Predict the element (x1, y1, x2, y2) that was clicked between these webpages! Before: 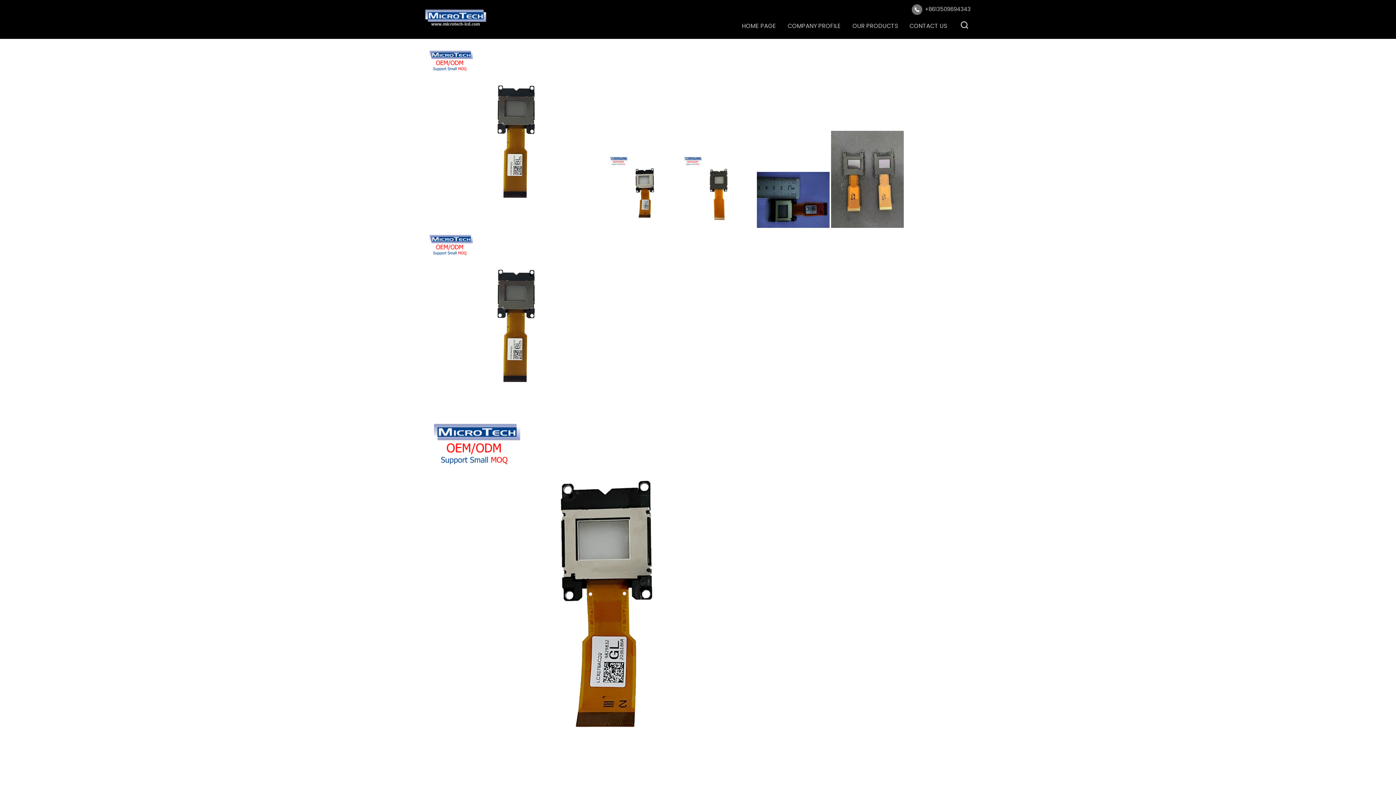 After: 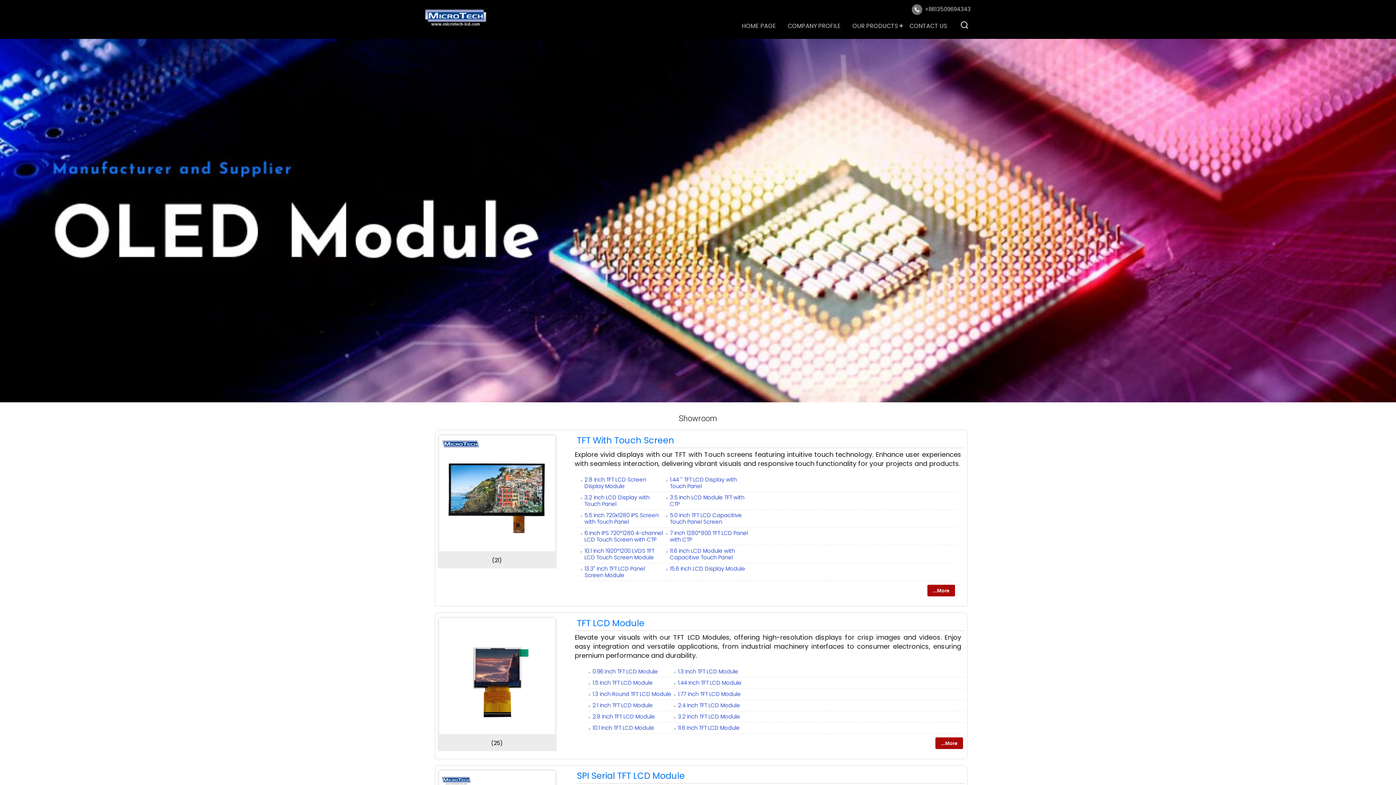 Action: label: OUR PRODUCTS bbox: (846, 17, 904, 35)